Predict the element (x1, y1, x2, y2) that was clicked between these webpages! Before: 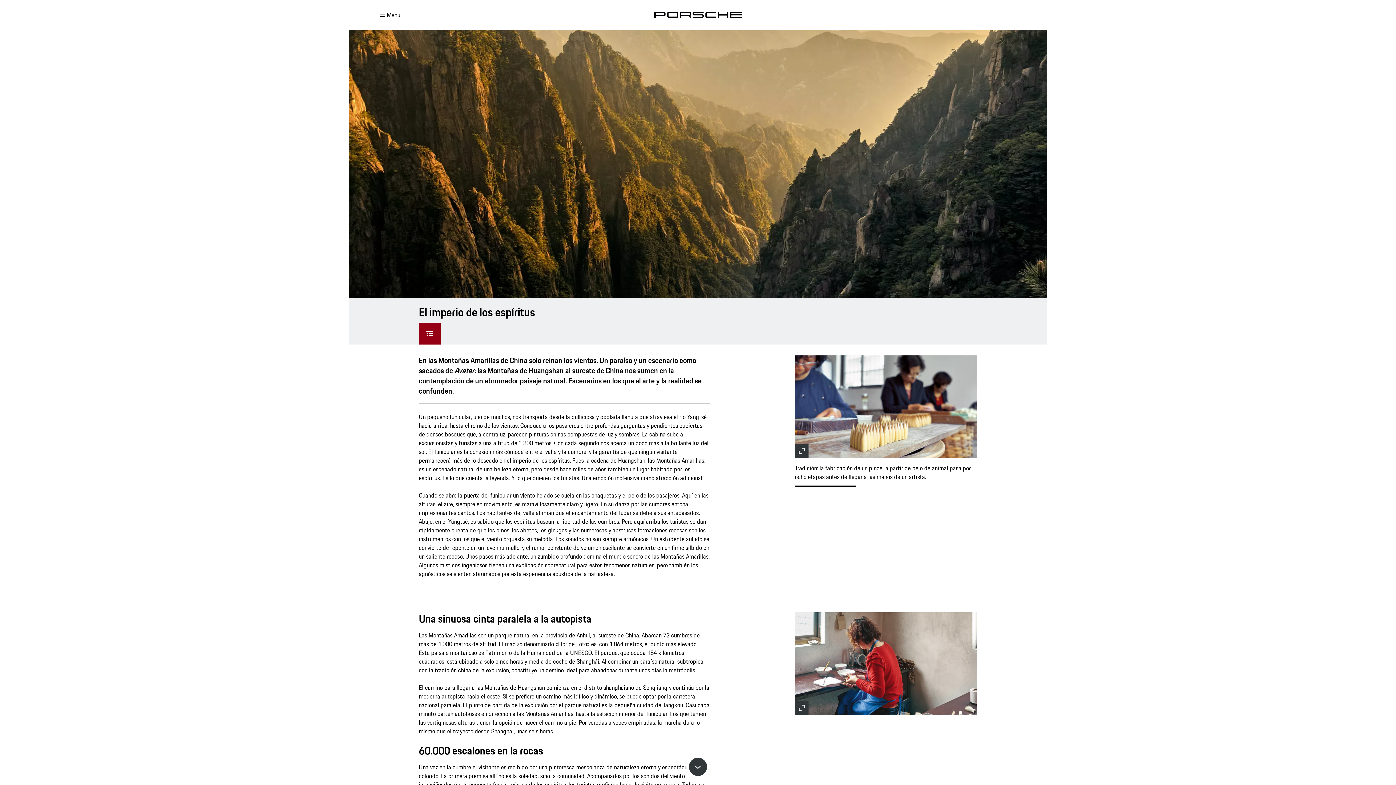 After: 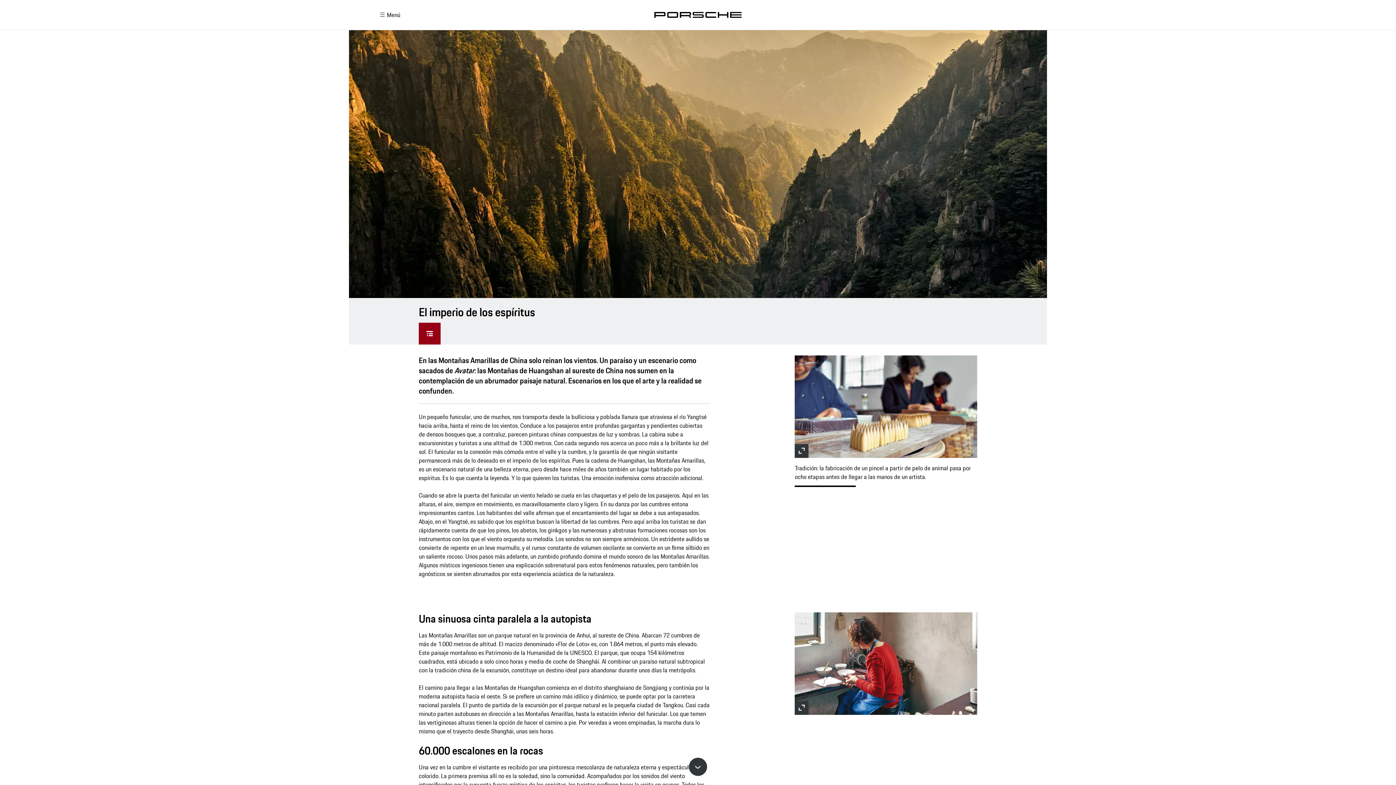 Action: bbox: (418, 322, 440, 344)